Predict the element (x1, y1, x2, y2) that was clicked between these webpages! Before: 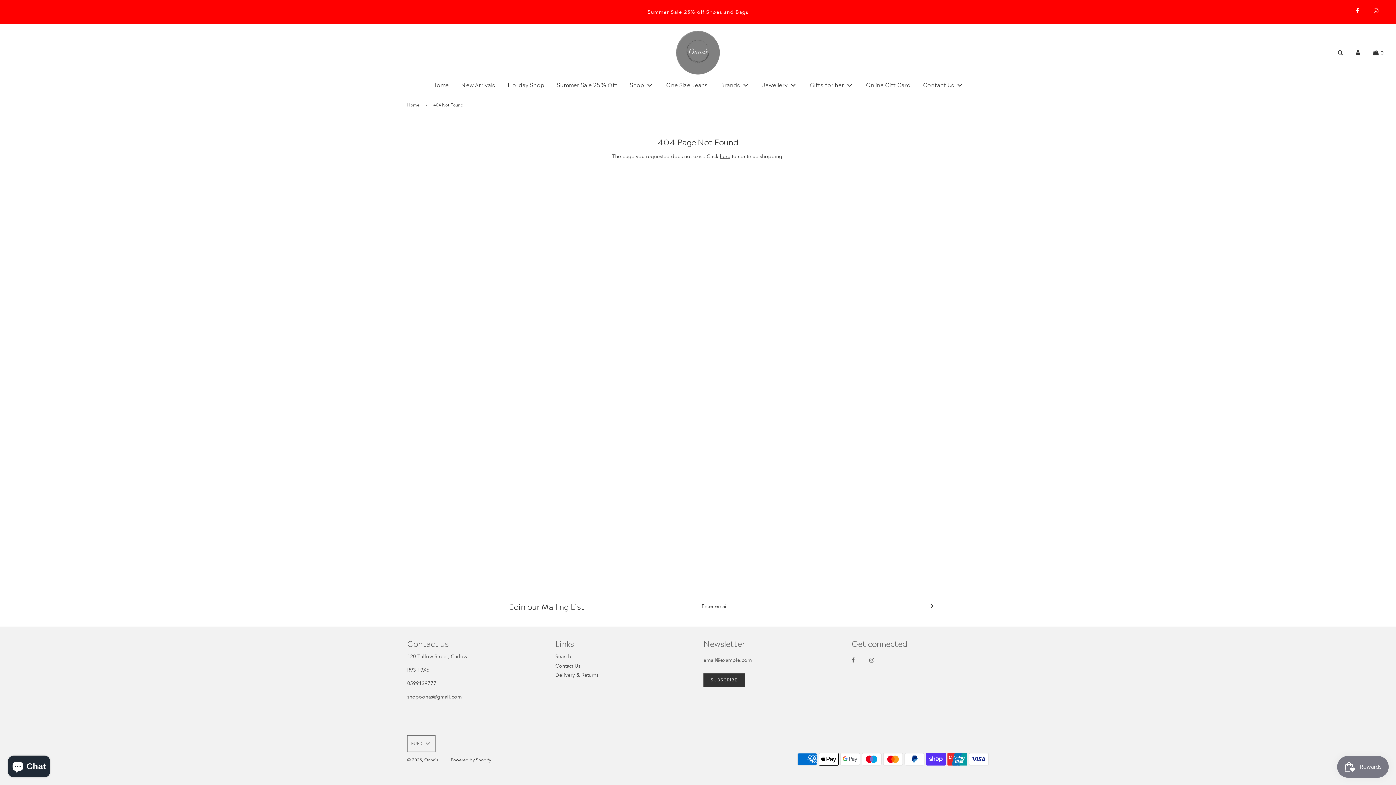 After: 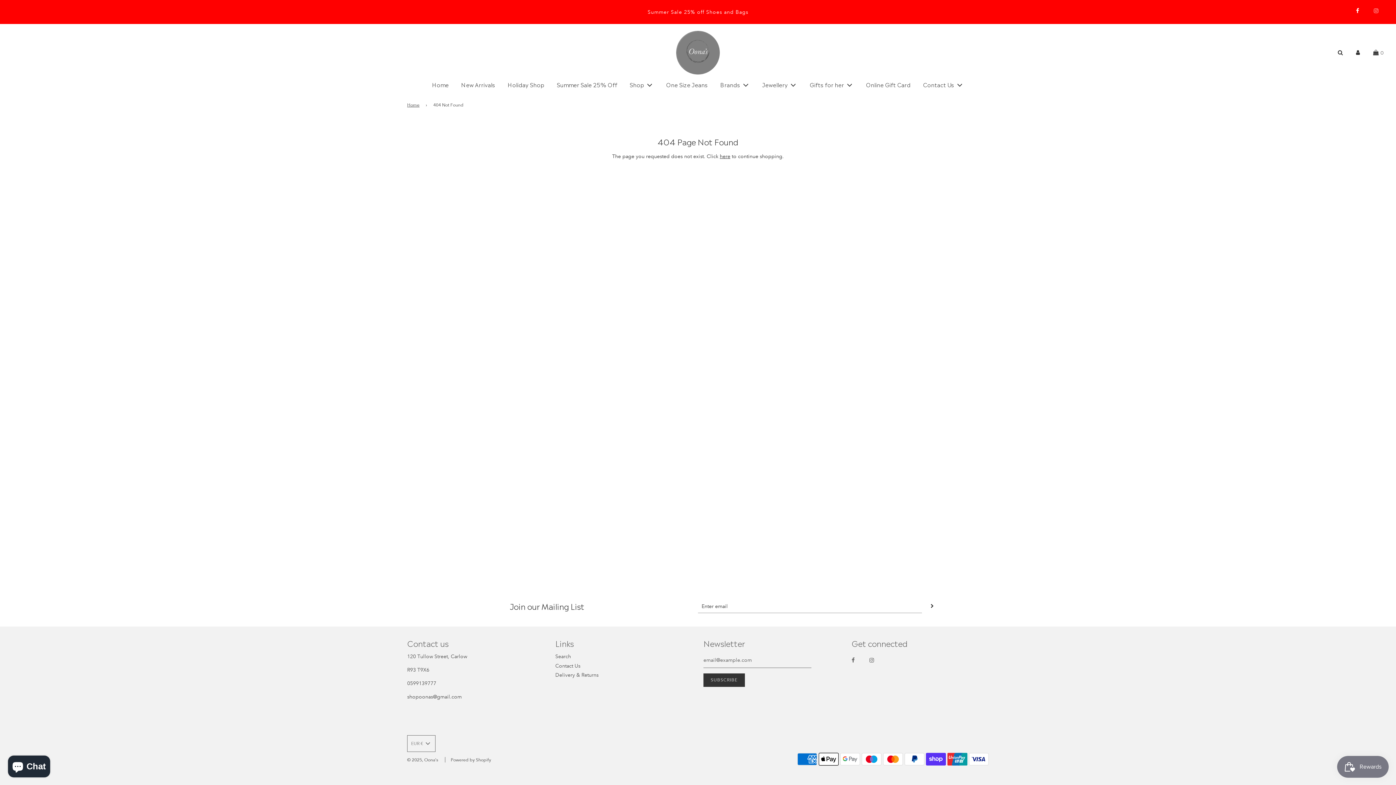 Action: bbox: (1367, 2, 1385, 18)